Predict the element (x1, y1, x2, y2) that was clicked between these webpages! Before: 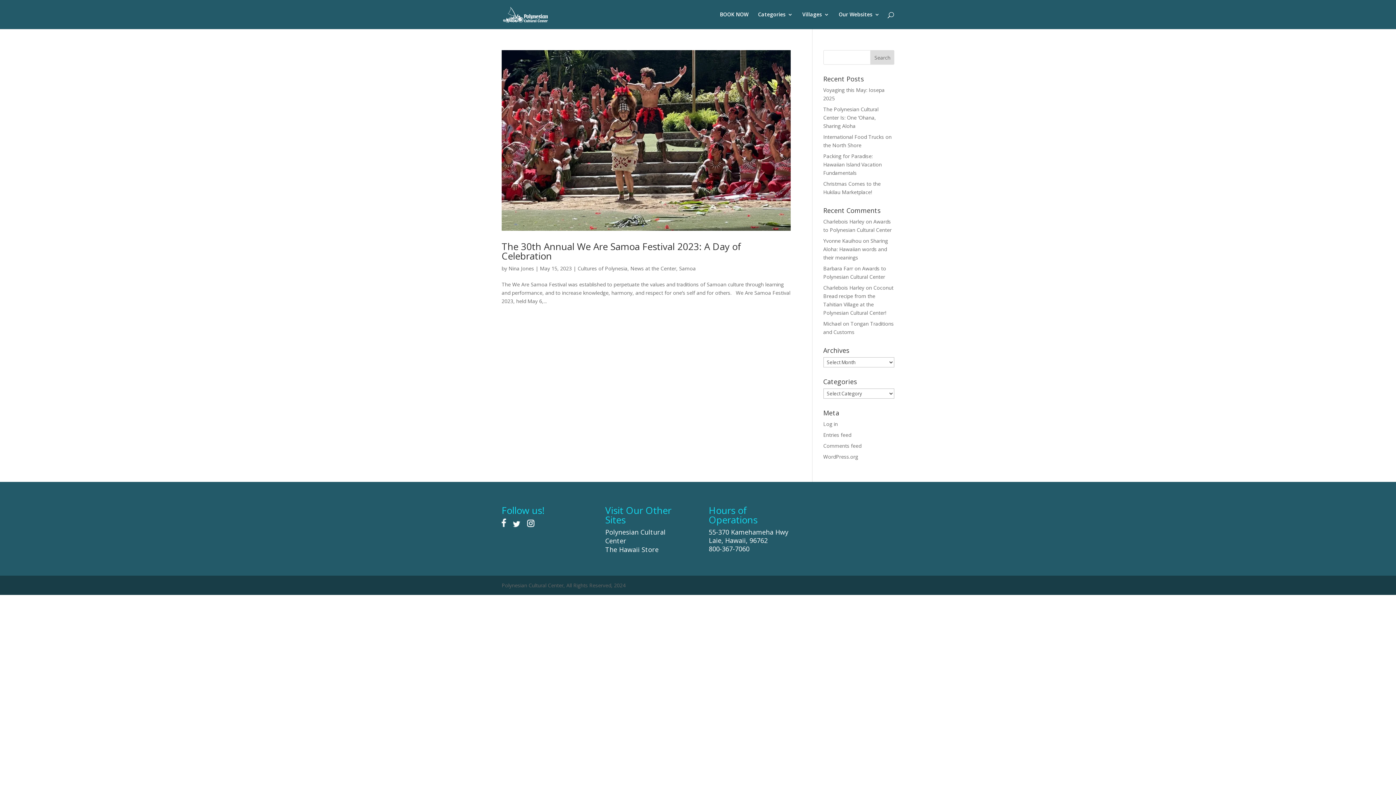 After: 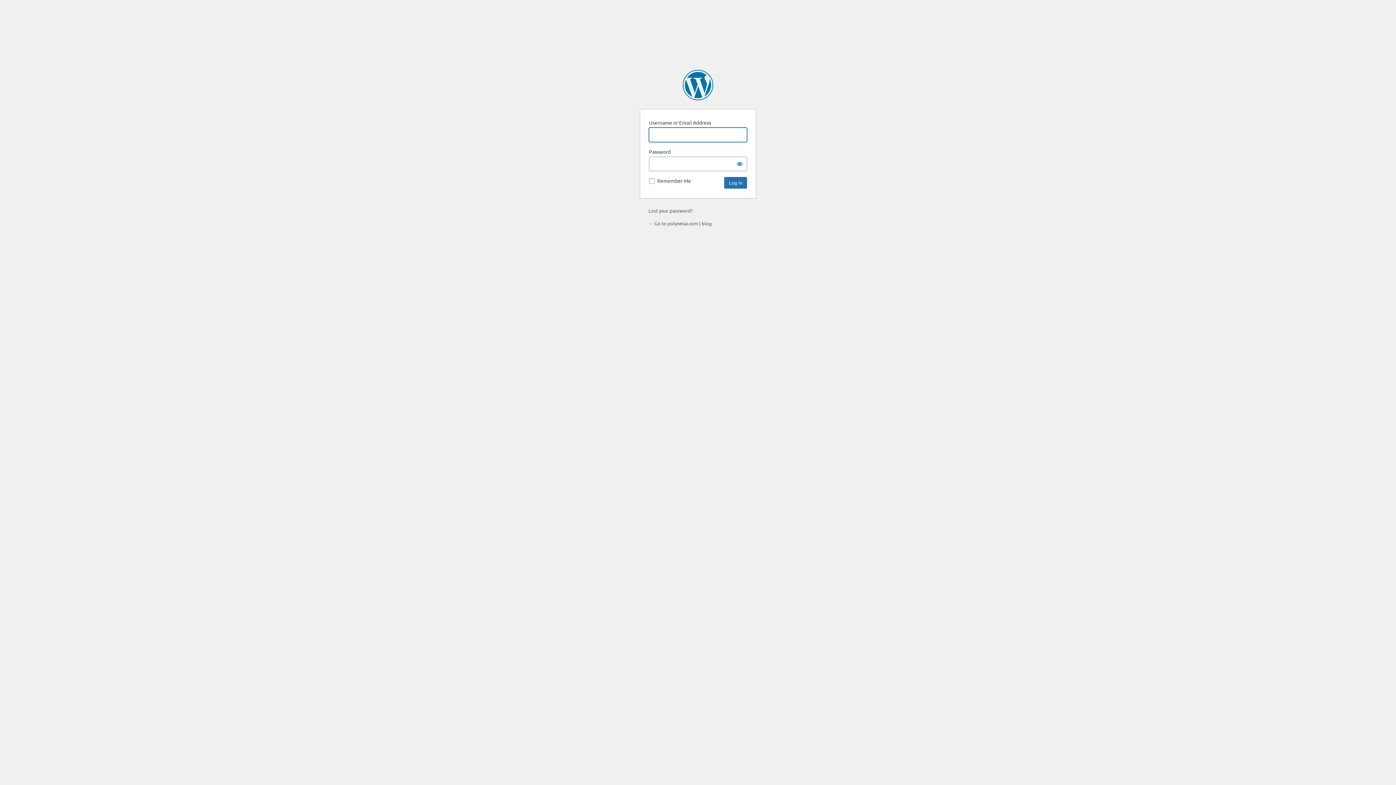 Action: label: Log in bbox: (823, 420, 838, 427)